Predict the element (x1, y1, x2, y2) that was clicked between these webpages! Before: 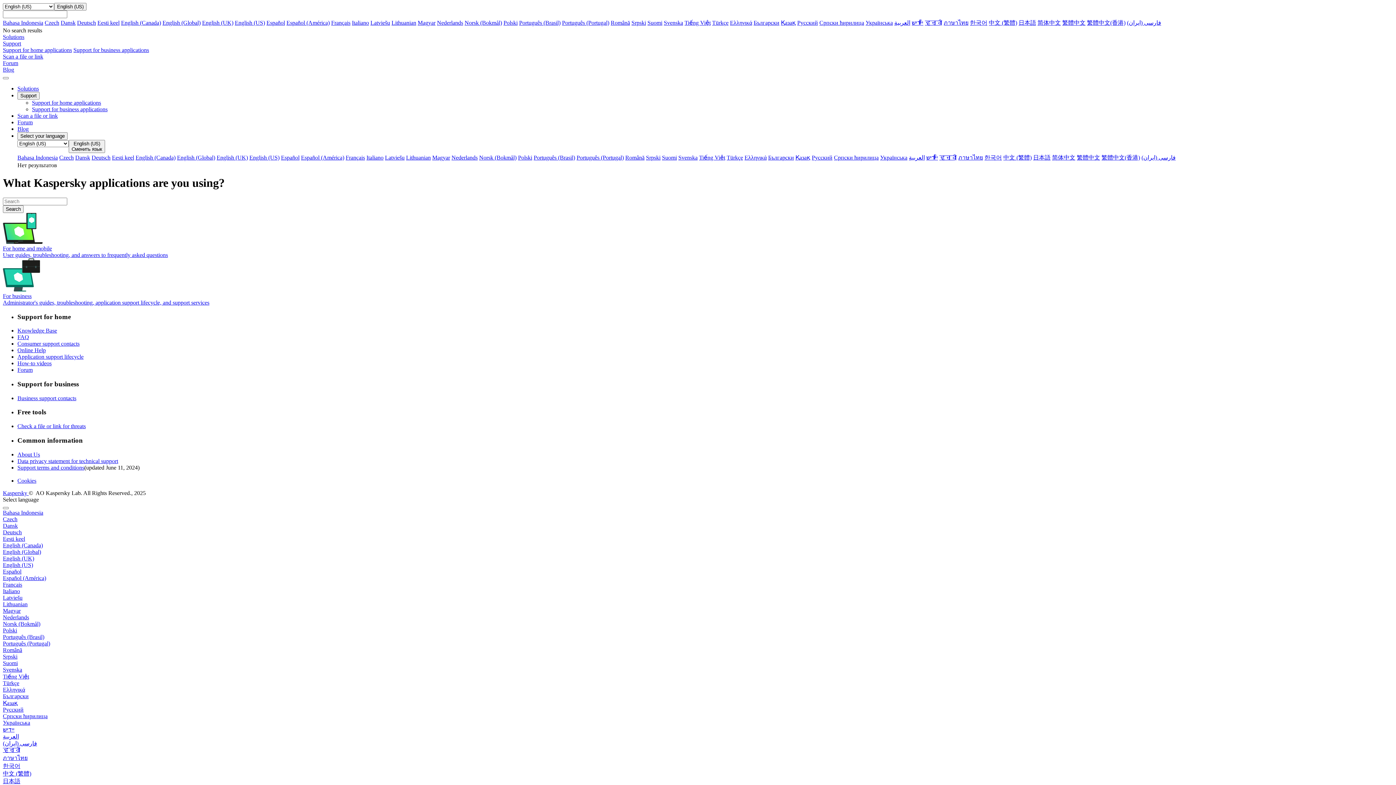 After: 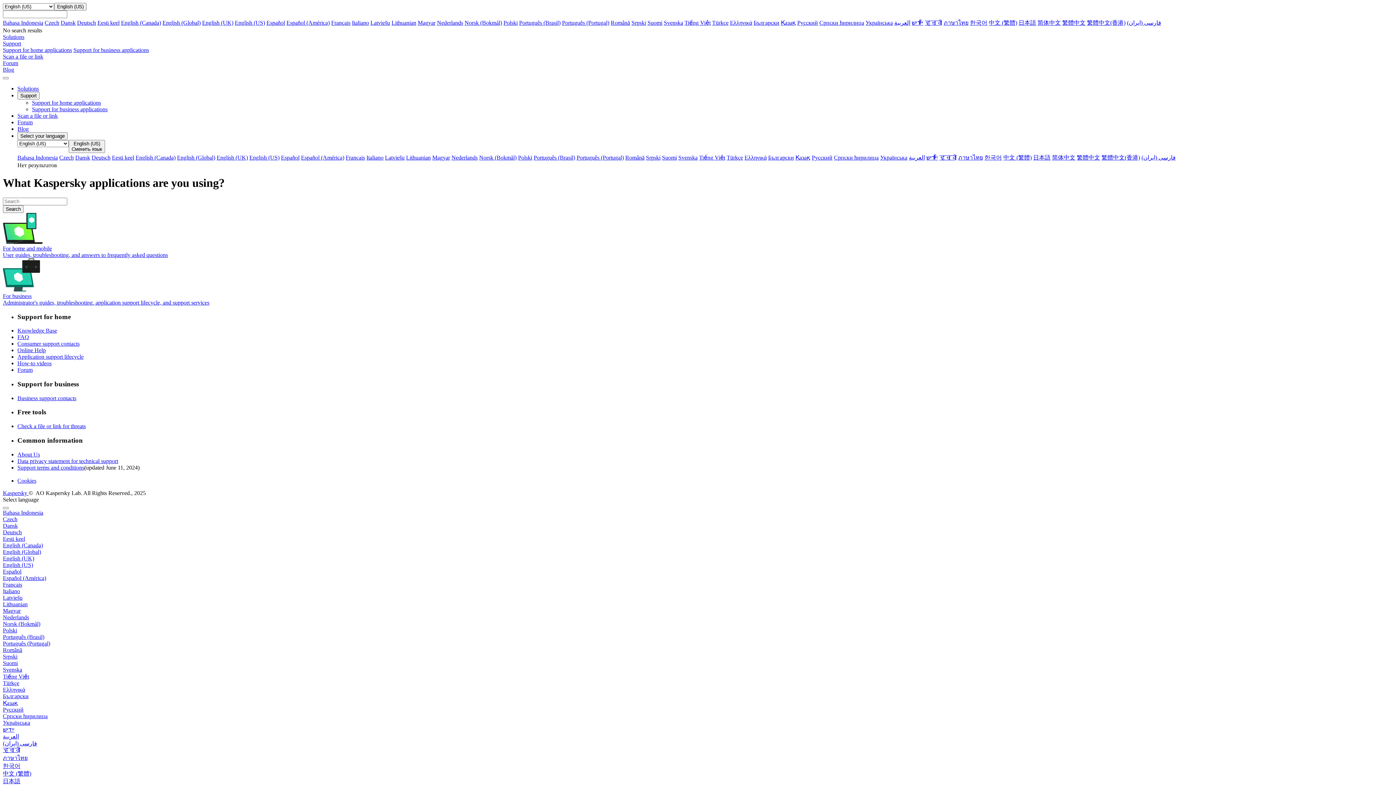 Action: label: English (Global) bbox: (2, 548, 41, 555)